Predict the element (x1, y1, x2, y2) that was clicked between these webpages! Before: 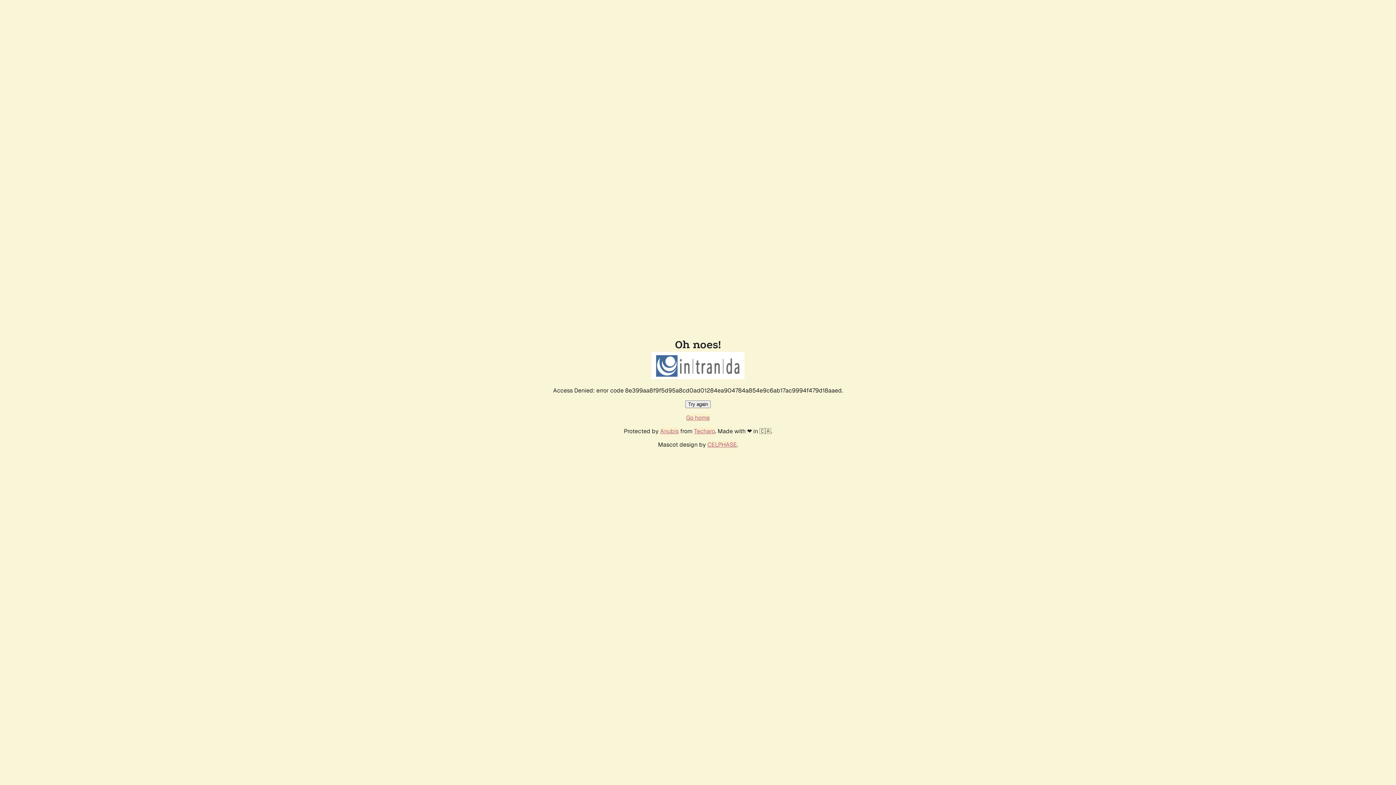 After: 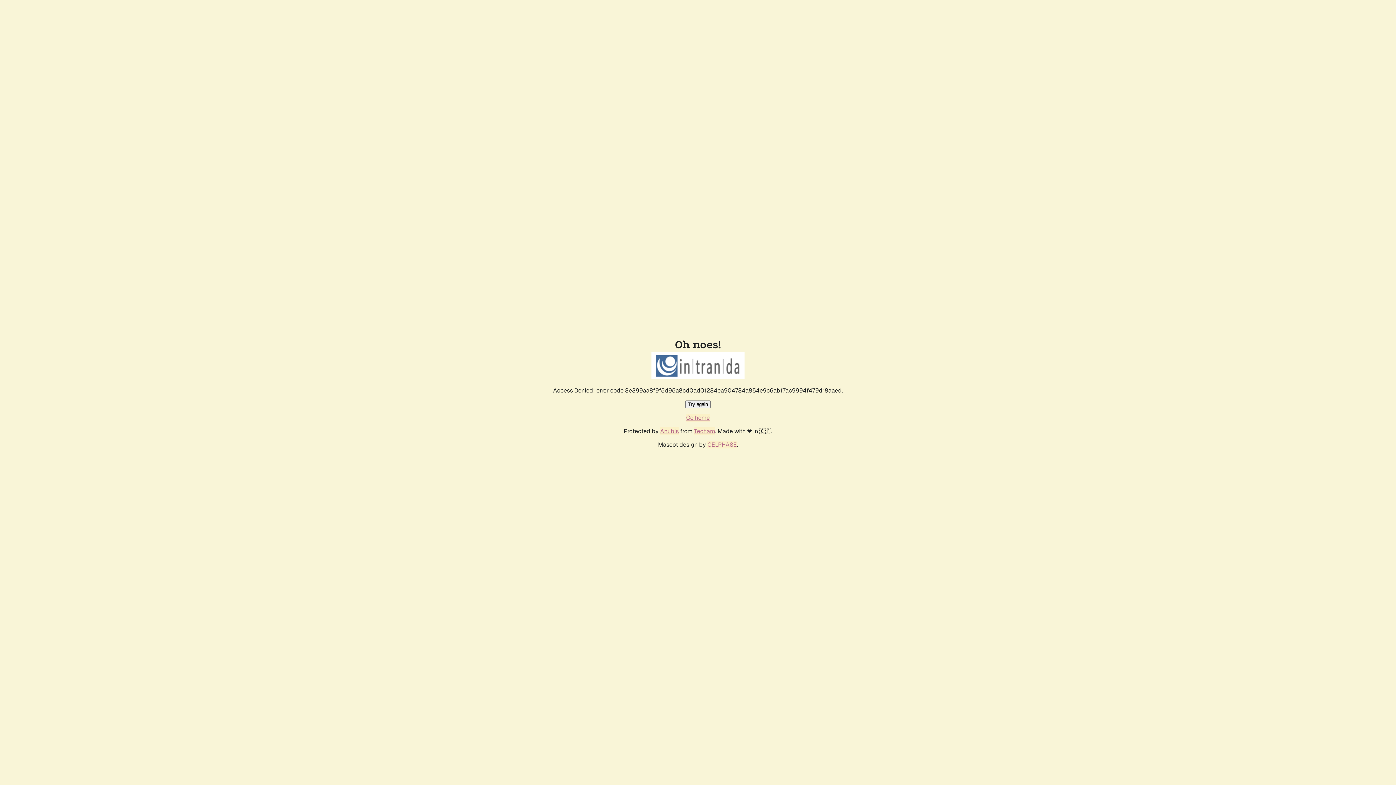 Action: label: Try again bbox: (685, 400, 710, 408)